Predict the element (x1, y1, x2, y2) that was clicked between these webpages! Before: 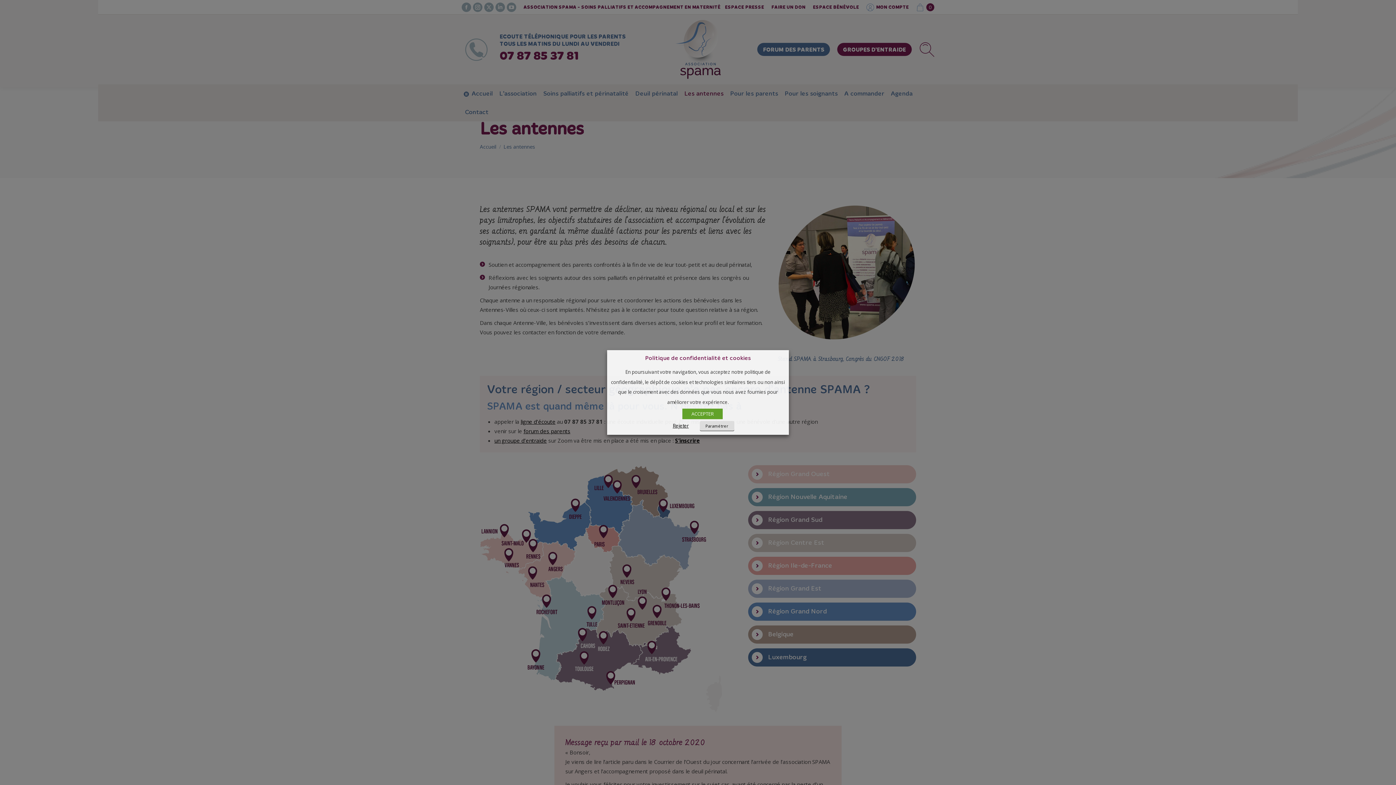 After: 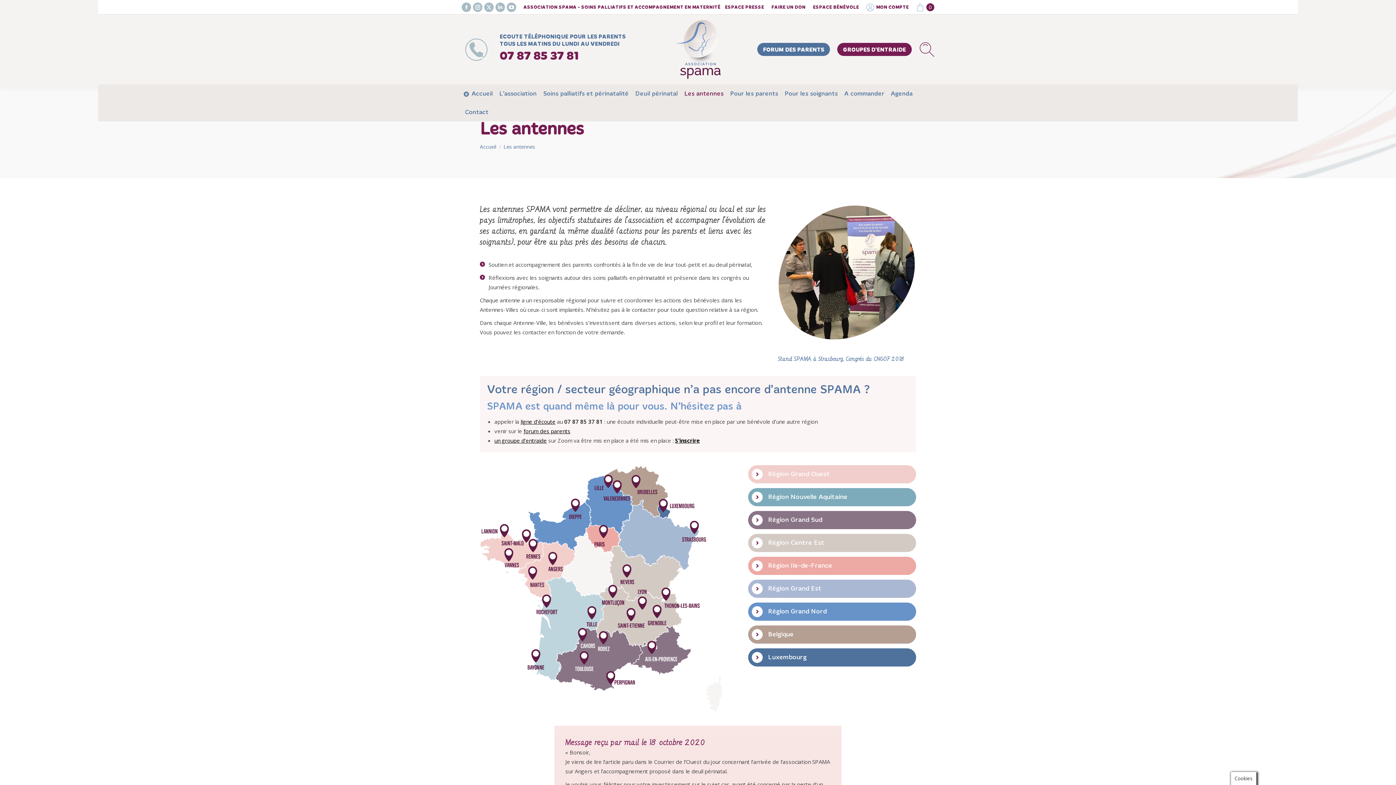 Action: bbox: (663, 419, 698, 432) label: Rejeter